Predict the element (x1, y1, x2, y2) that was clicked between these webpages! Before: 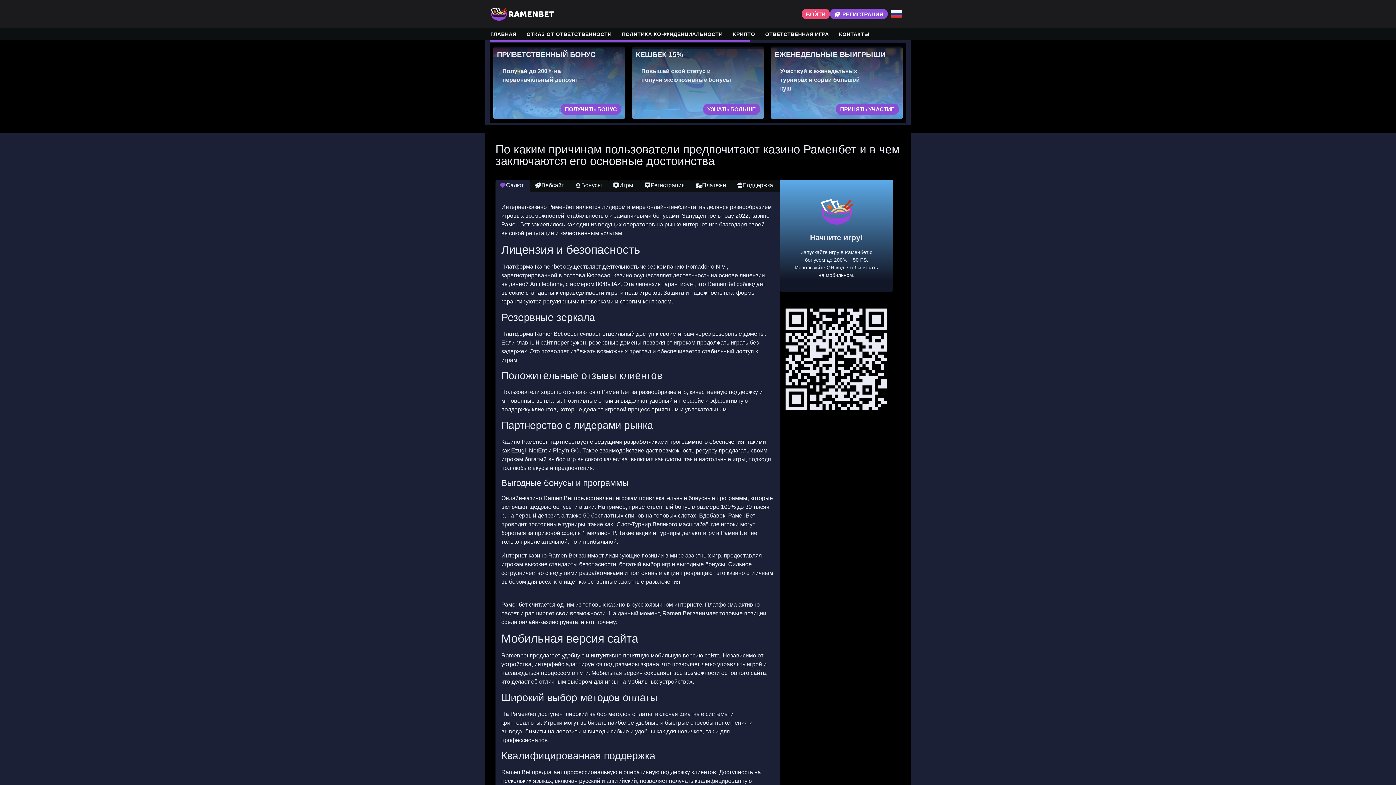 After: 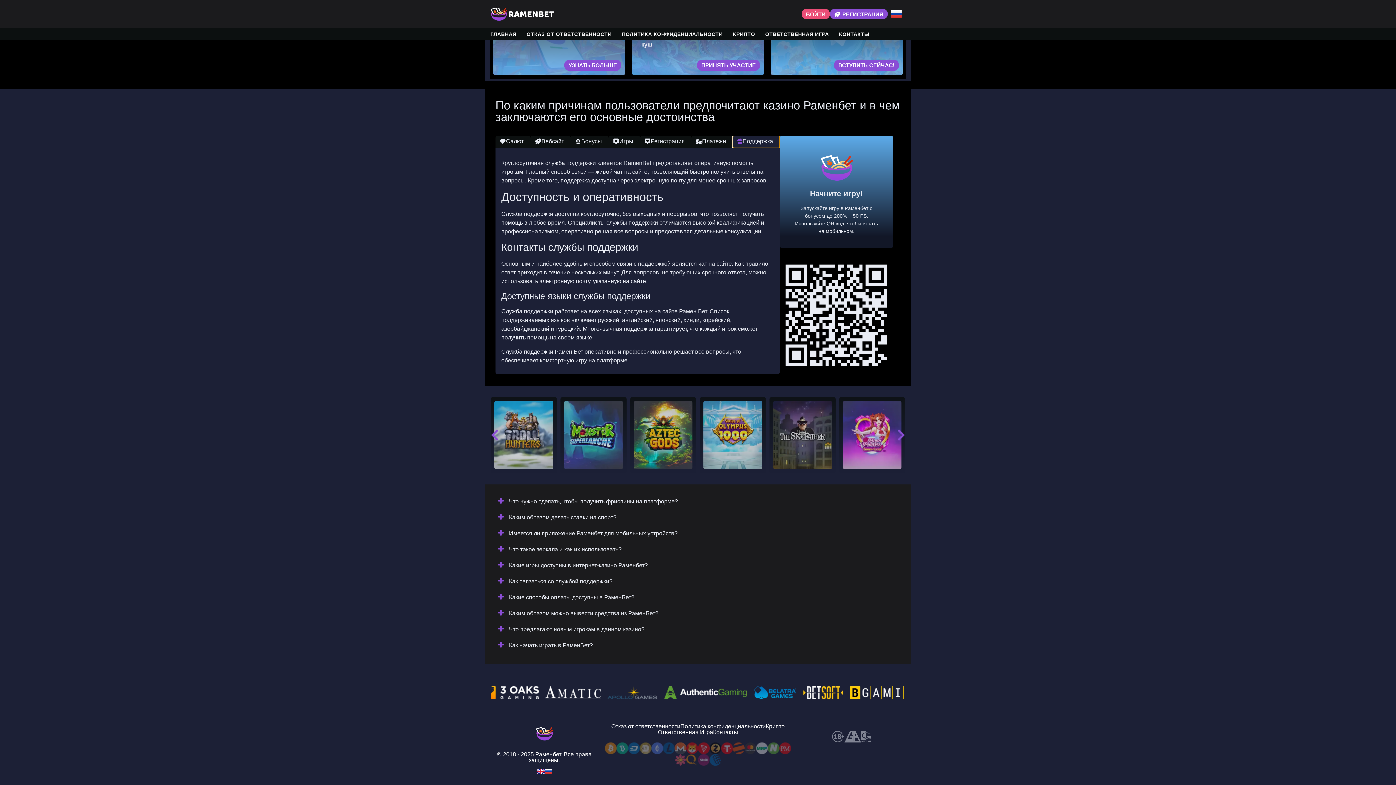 Action: label: Поддержка bbox: (732, 180, 779, 192)